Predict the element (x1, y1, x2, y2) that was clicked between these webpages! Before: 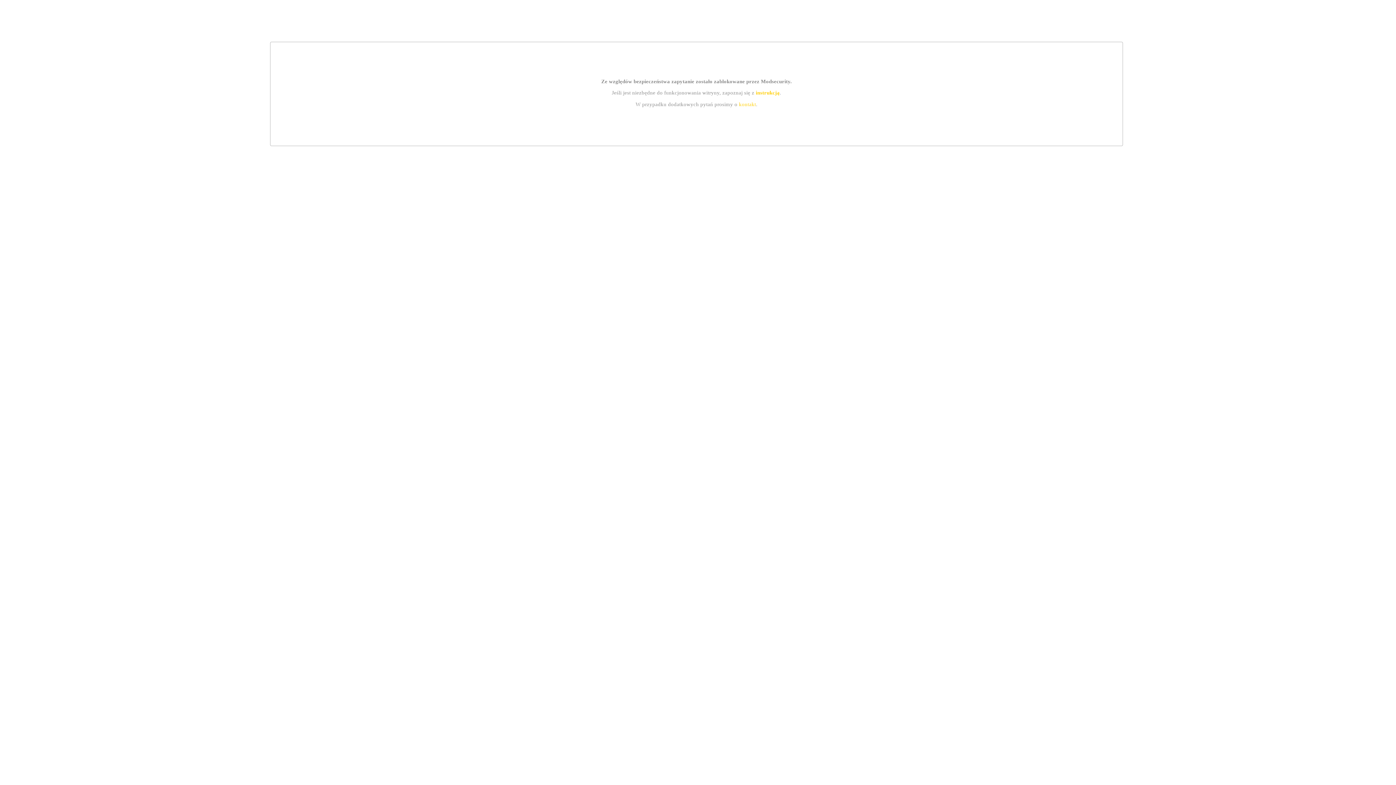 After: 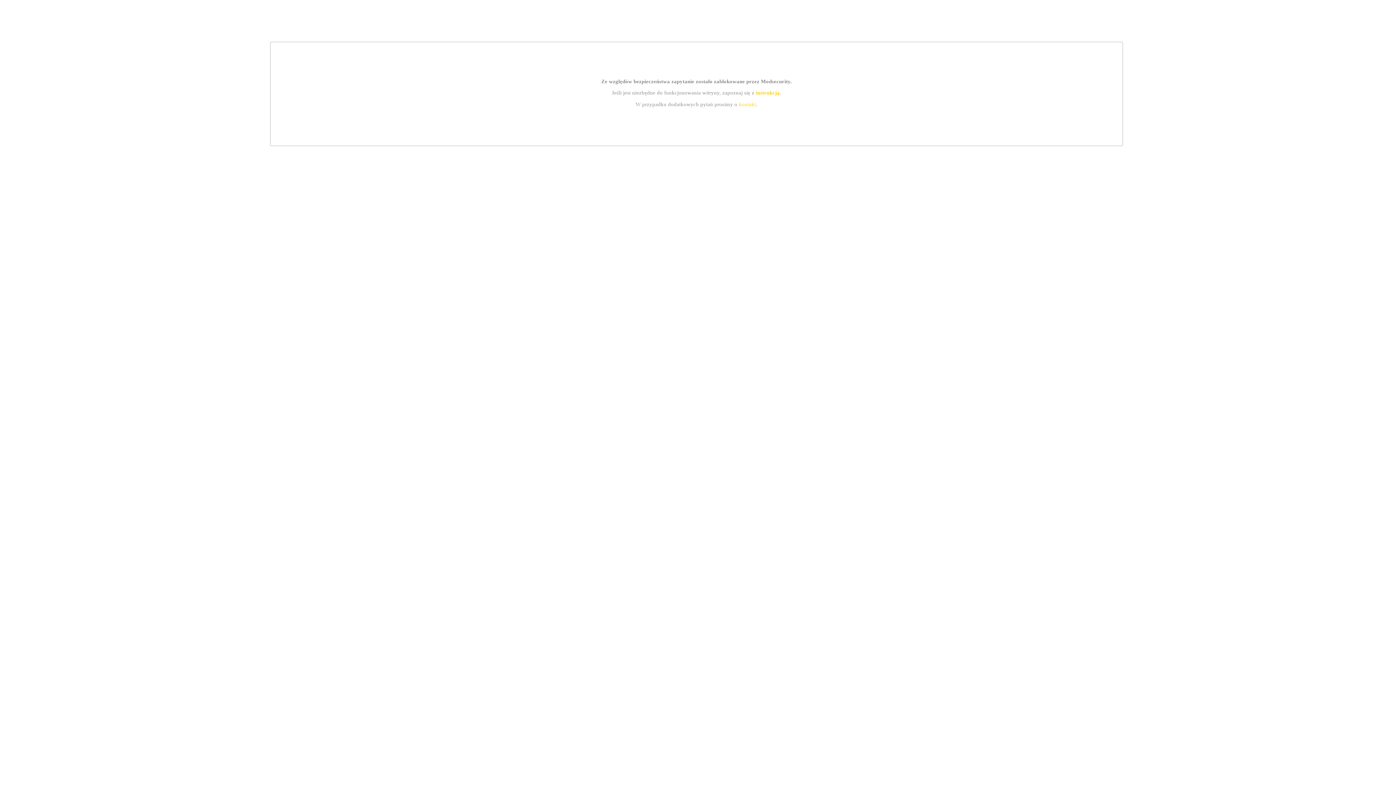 Action: bbox: (755, 89, 779, 95) label: instrukcją